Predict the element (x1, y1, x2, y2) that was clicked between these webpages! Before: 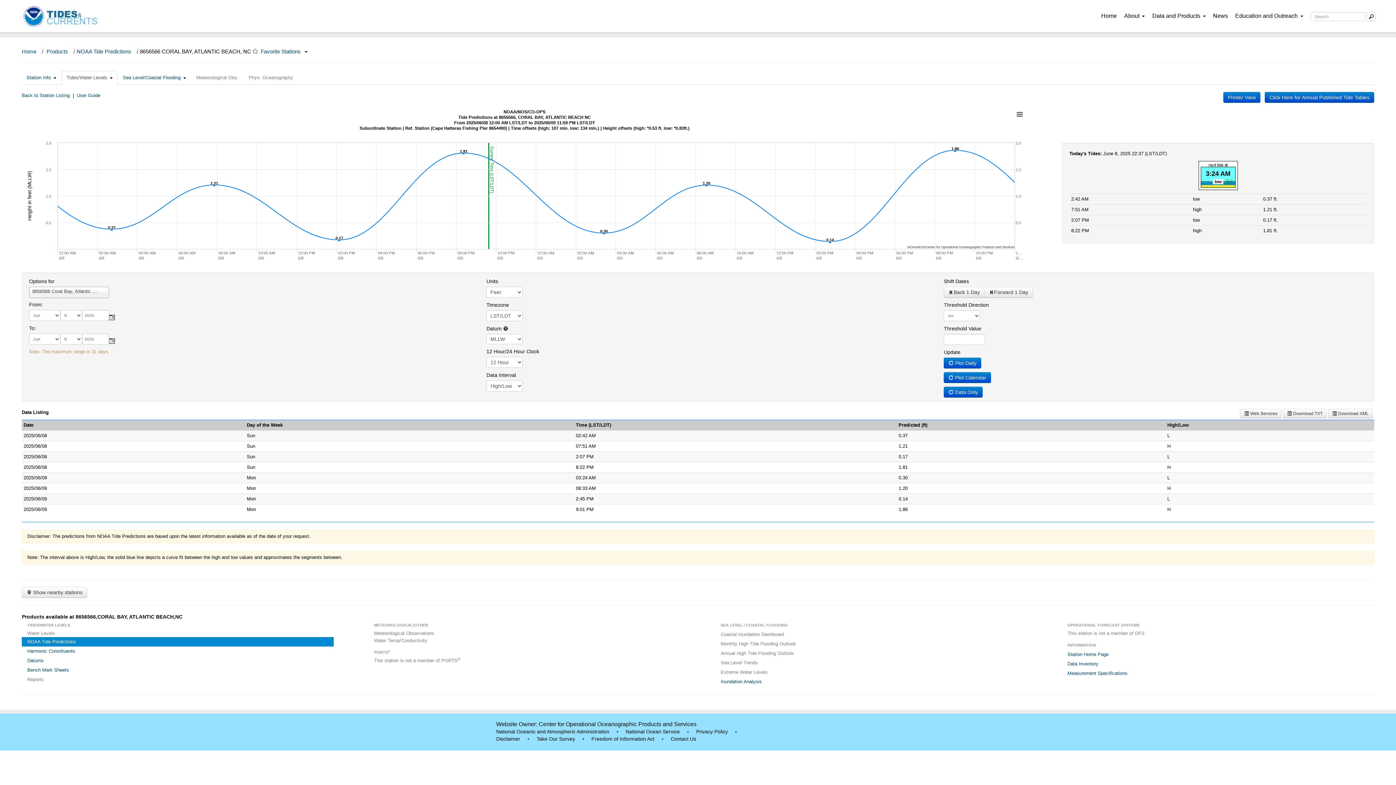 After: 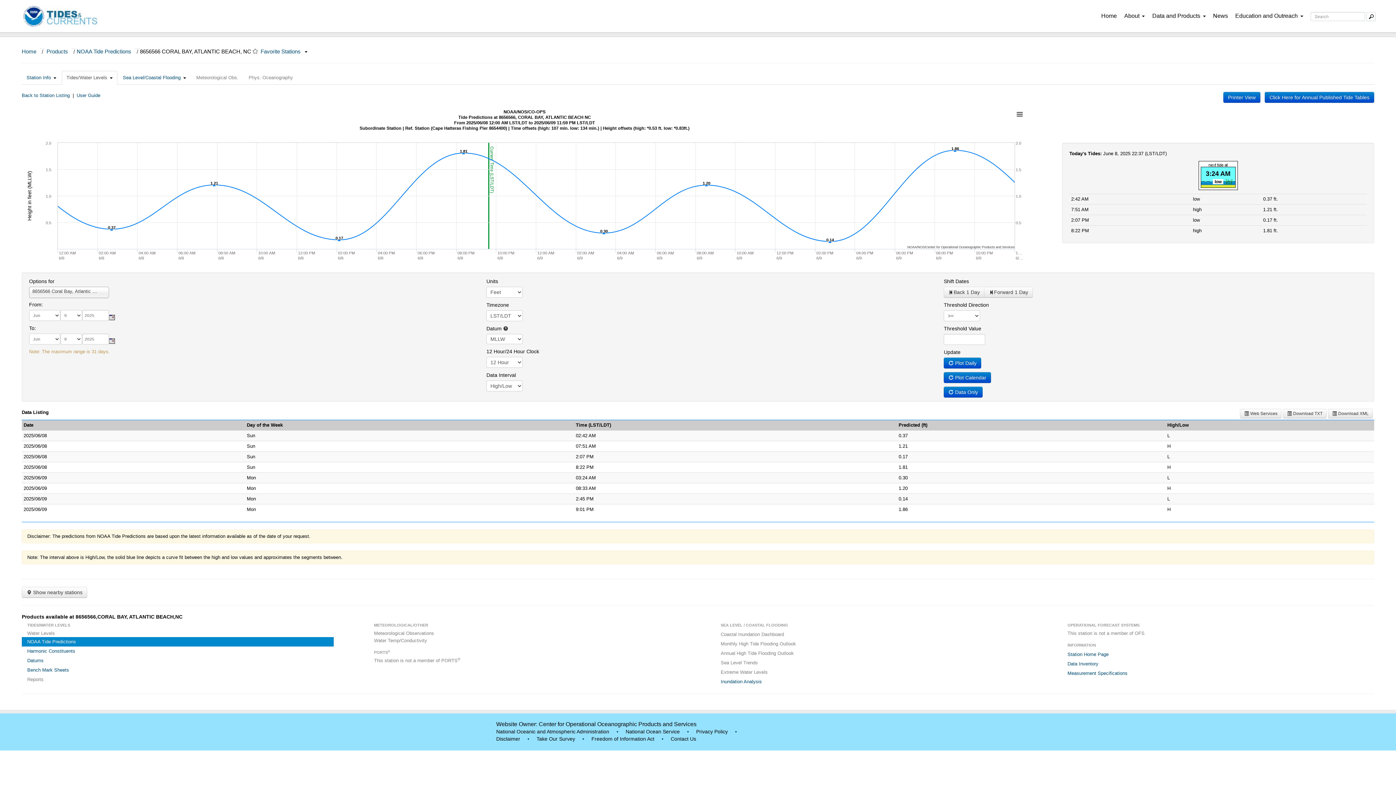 Action: bbox: (503, 325, 508, 331)